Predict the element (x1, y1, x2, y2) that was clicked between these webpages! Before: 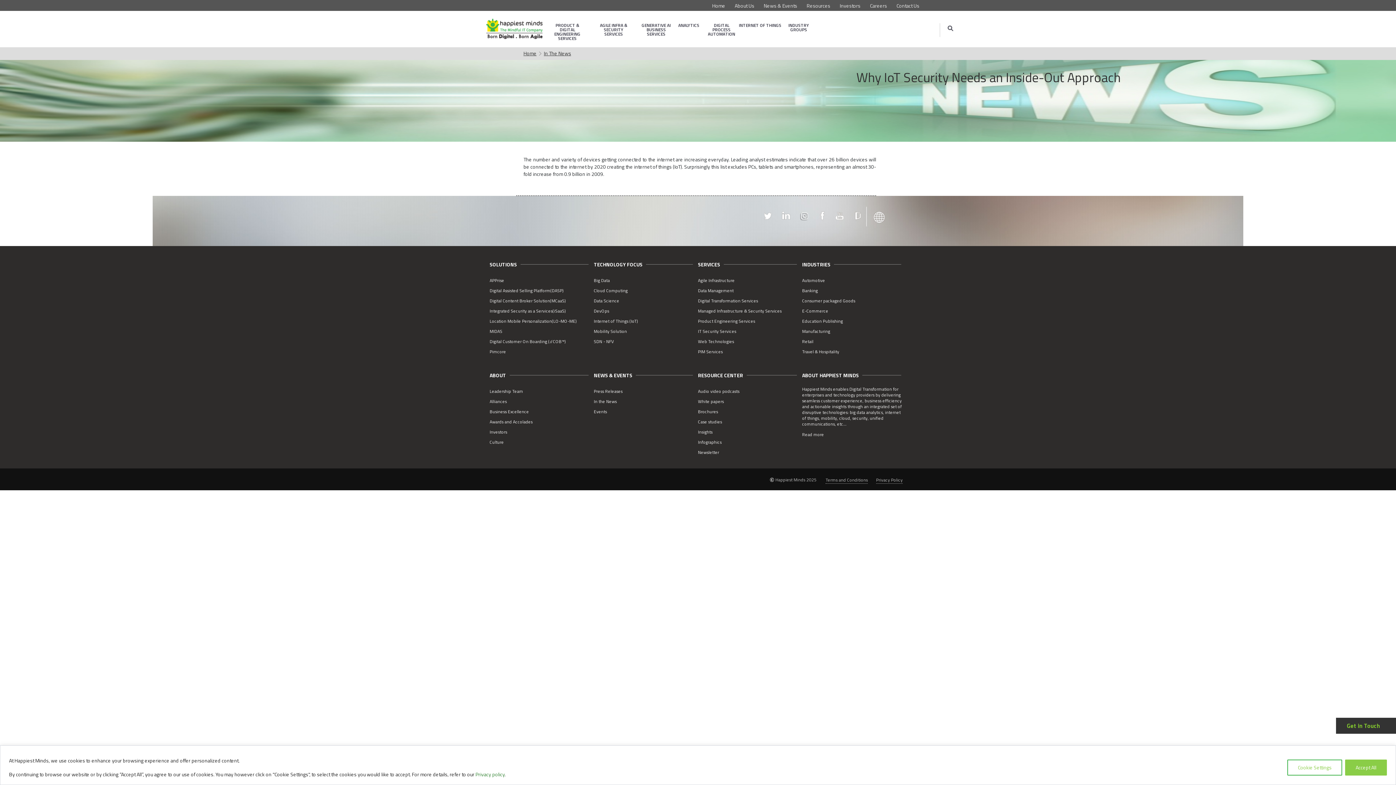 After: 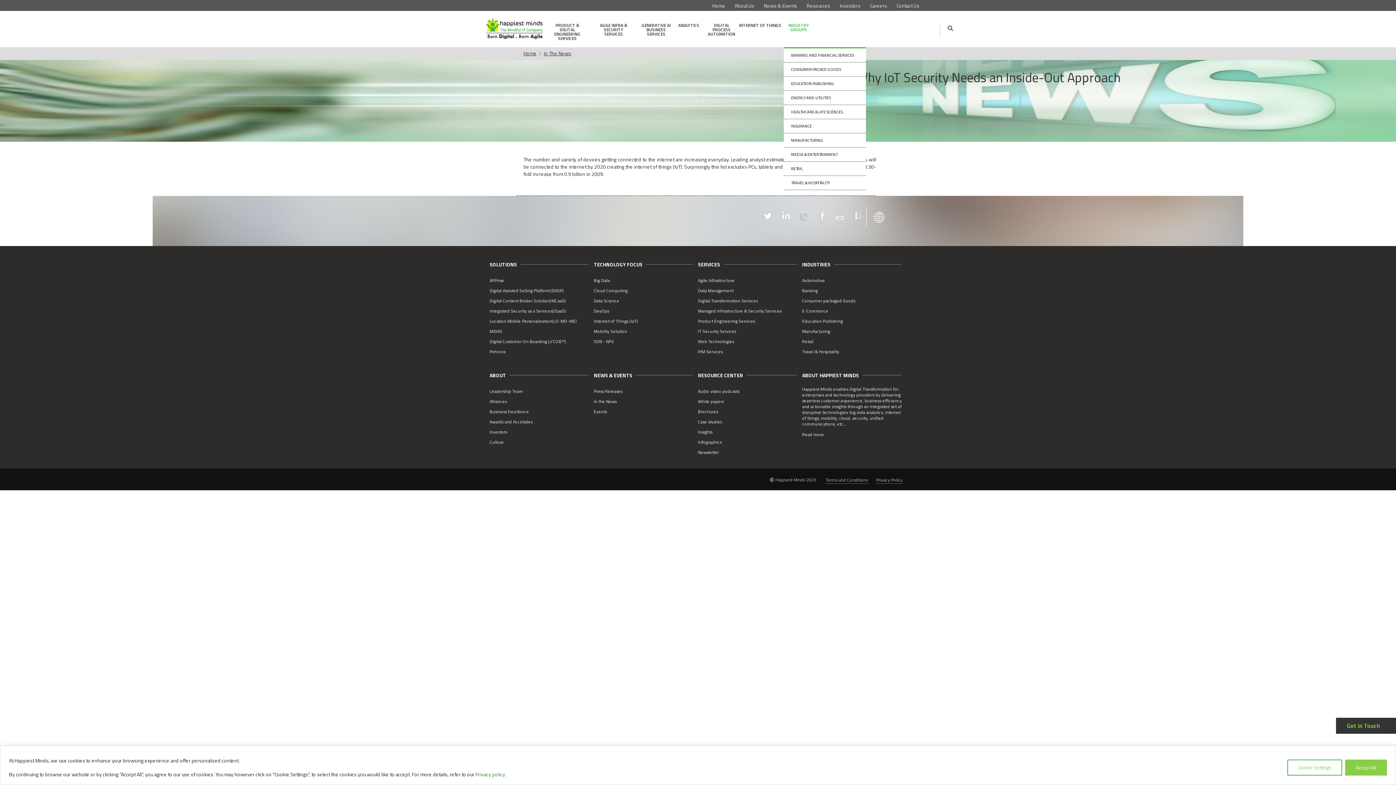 Action: label: INDUSTRY GROUPS bbox: (784, 17, 813, 47)